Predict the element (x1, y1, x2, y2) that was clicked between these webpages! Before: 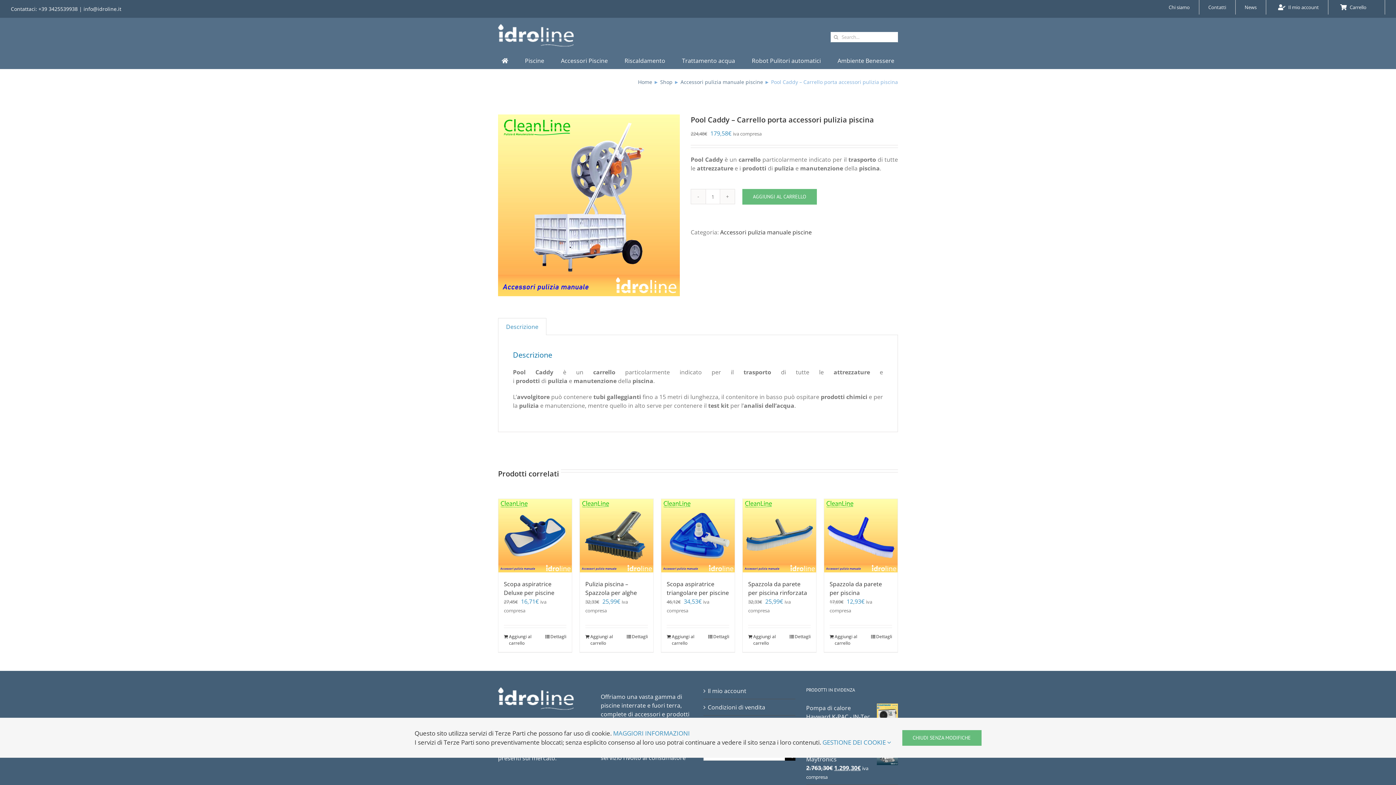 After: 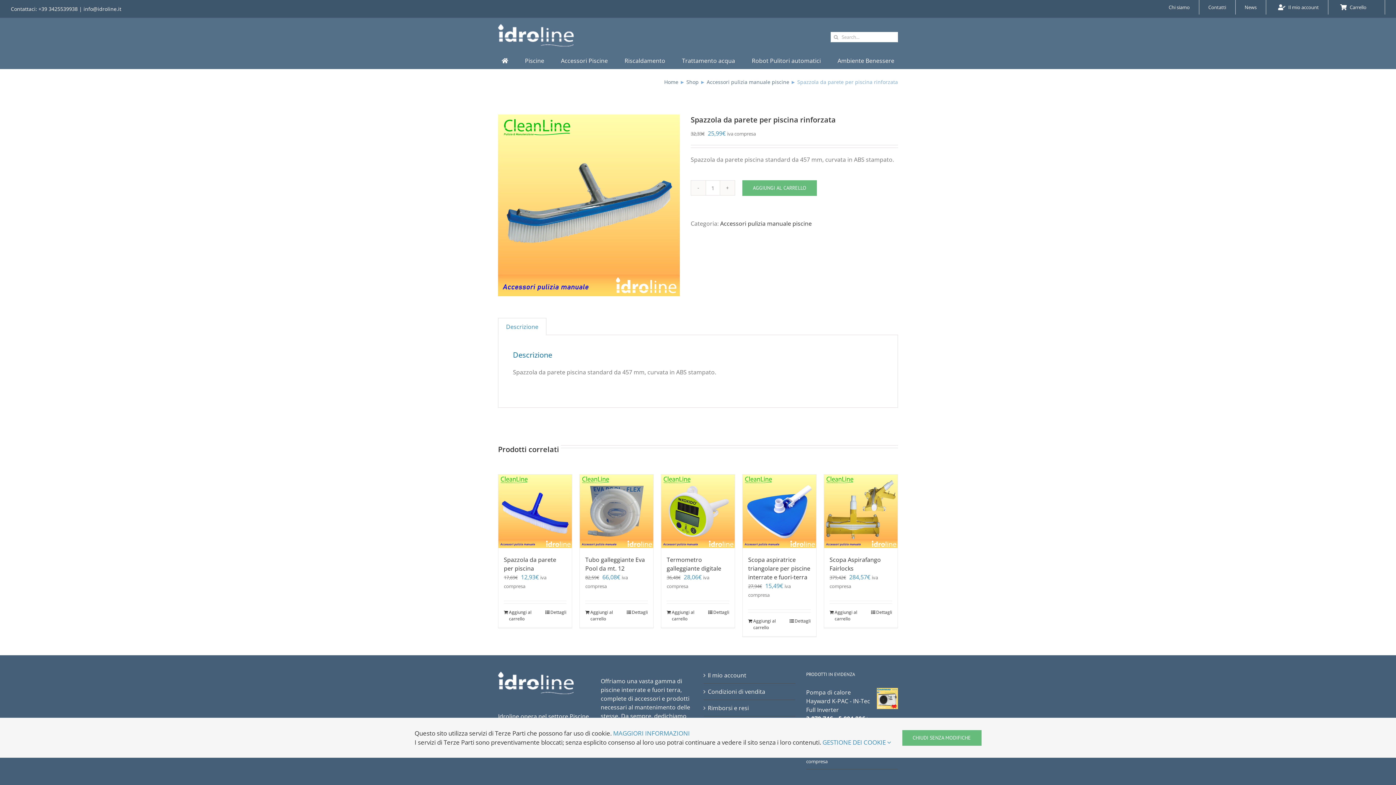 Action: bbox: (742, 499, 816, 572) label: Spazzola da parete per piscina rinforzata